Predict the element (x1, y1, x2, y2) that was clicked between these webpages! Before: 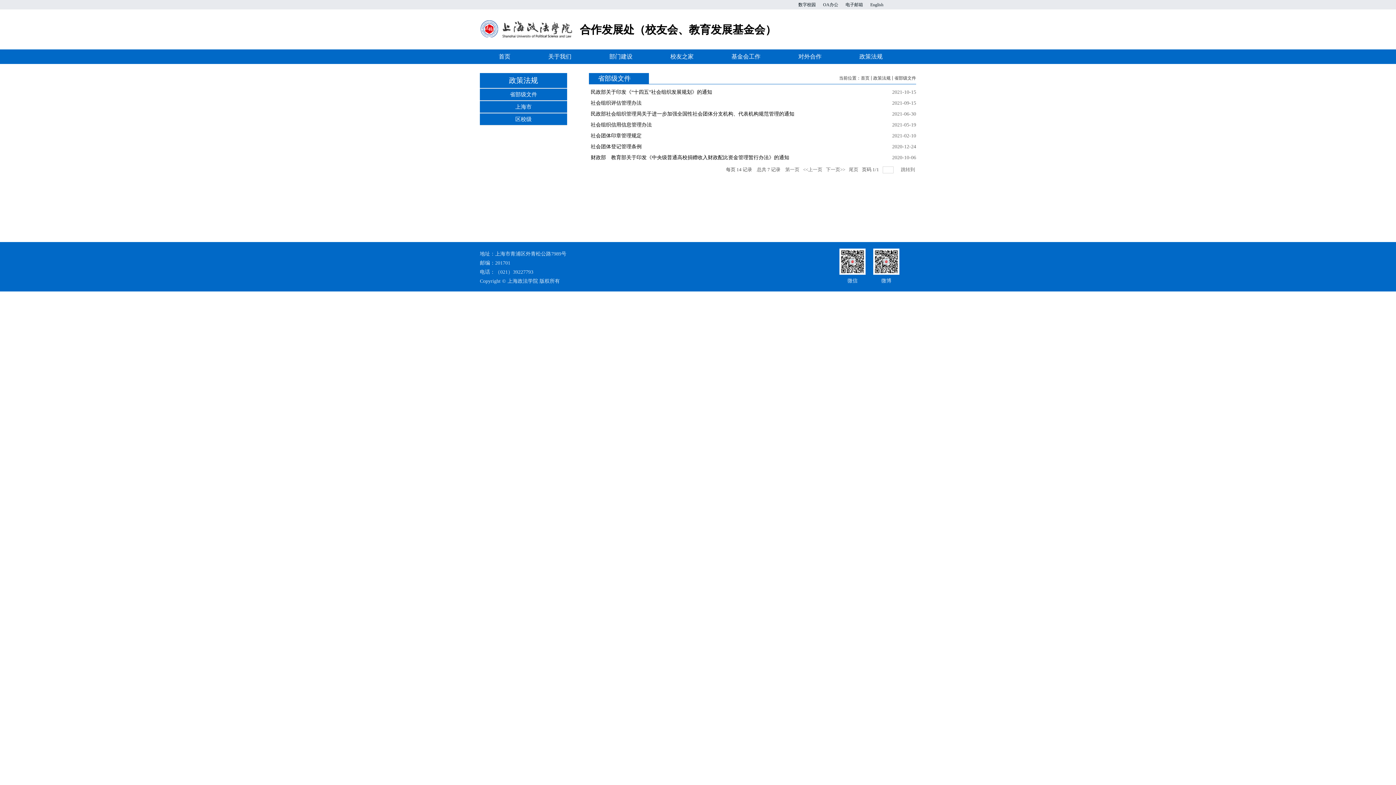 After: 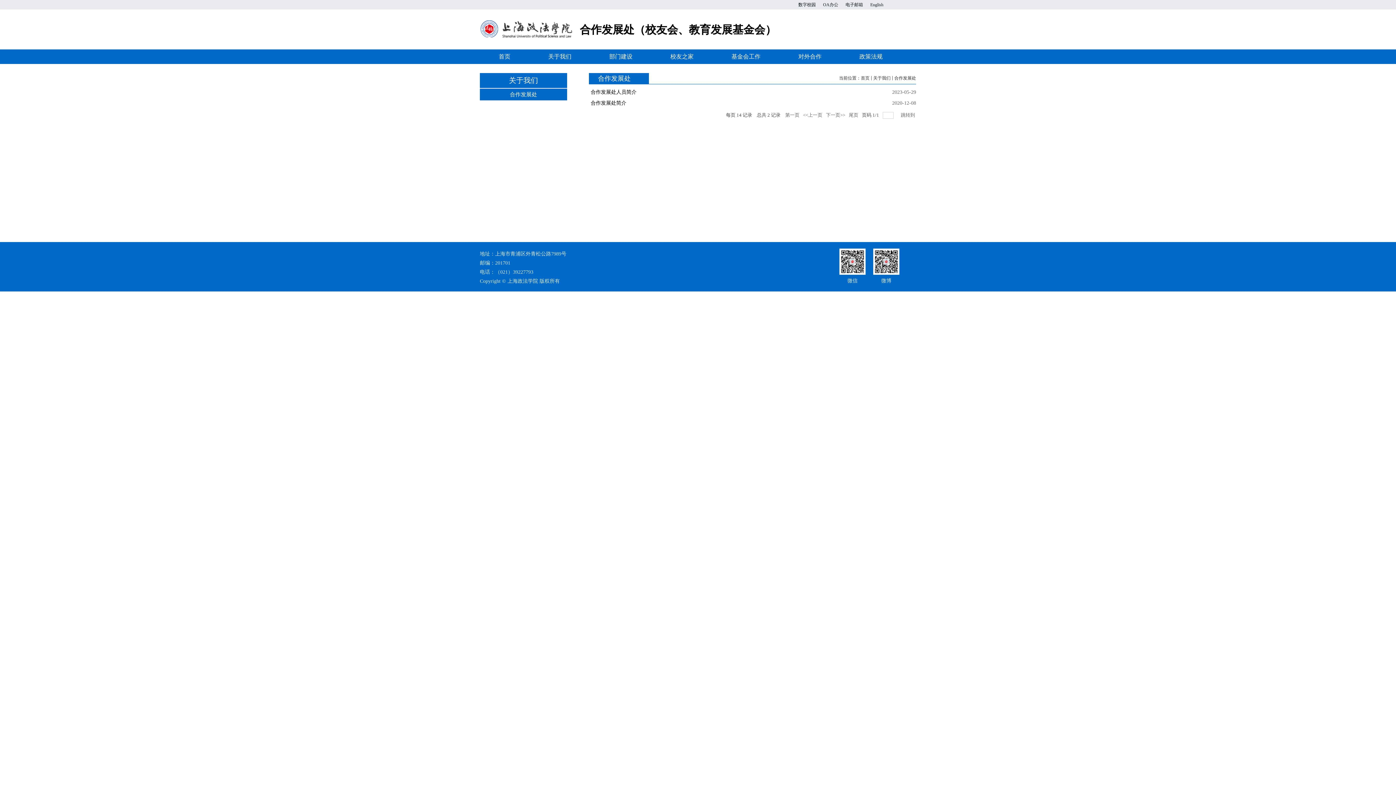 Action: bbox: (529, 49, 590, 64) label: 关于我们